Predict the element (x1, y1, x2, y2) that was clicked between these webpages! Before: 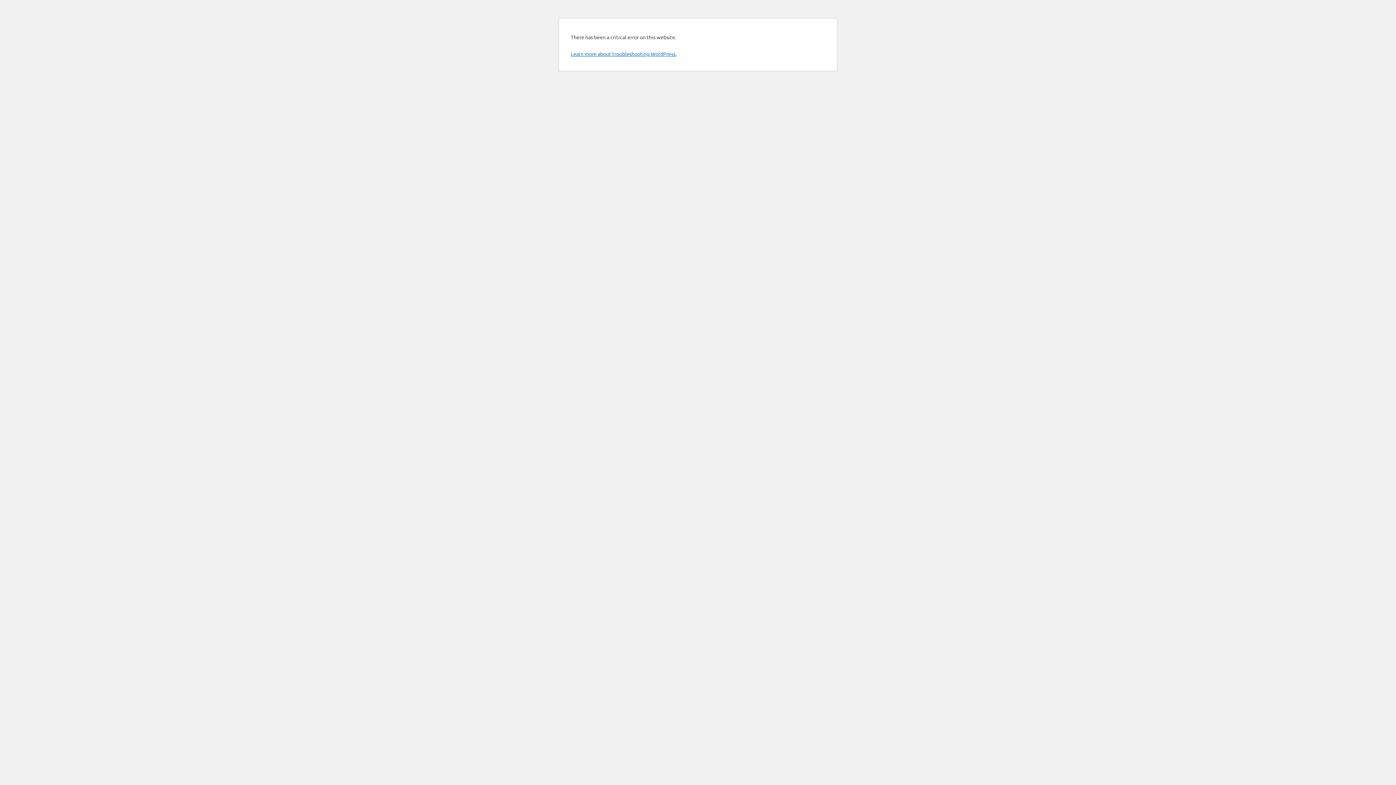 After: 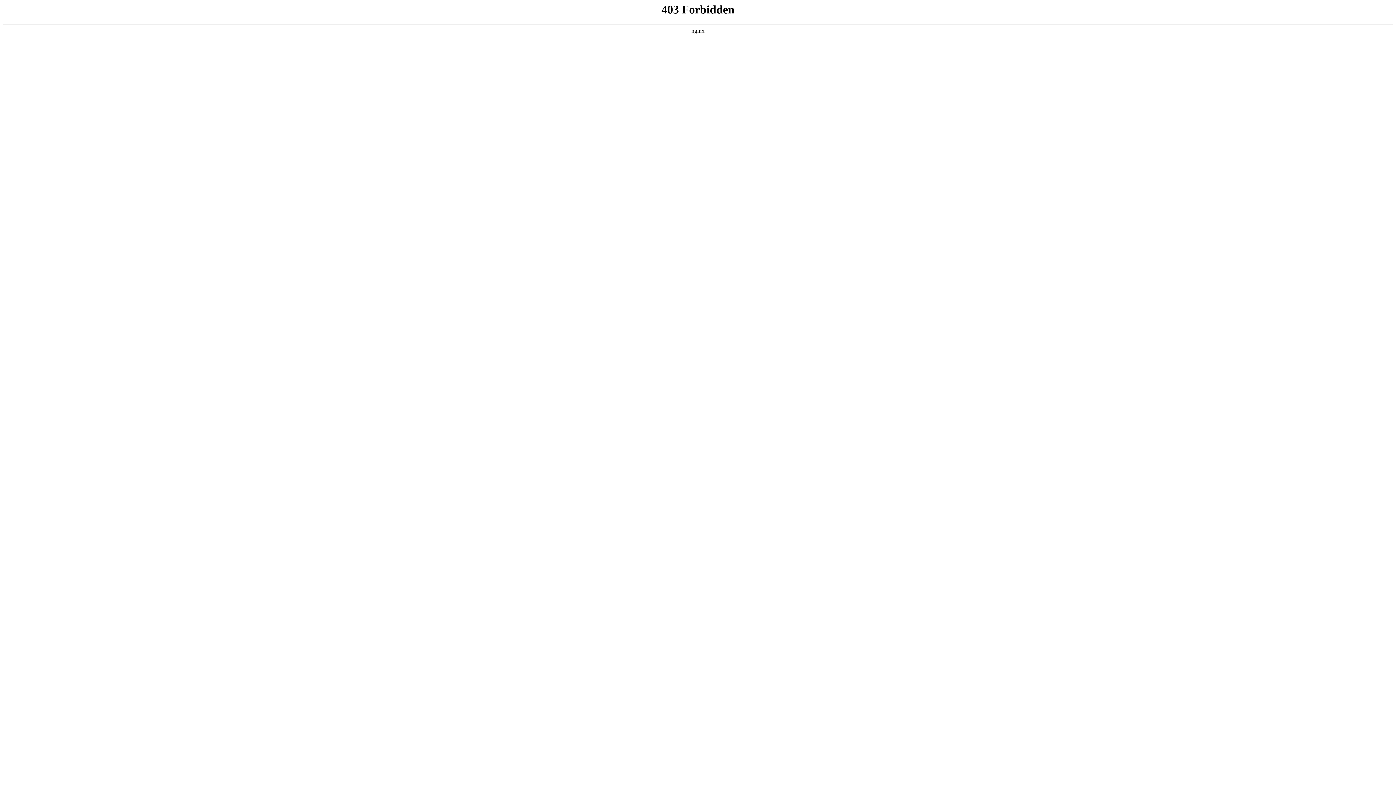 Action: bbox: (570, 50, 676, 57) label: Learn more about troubleshooting WordPress.